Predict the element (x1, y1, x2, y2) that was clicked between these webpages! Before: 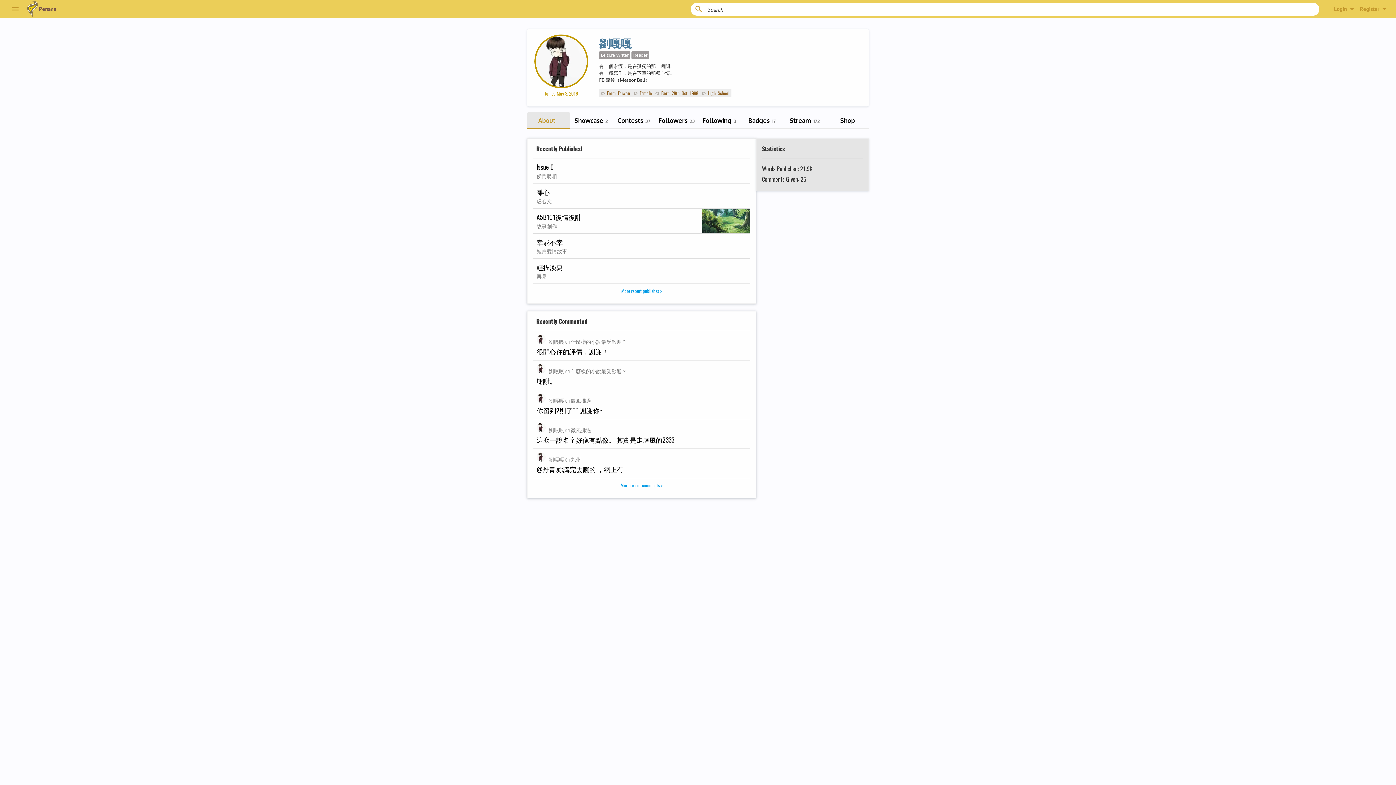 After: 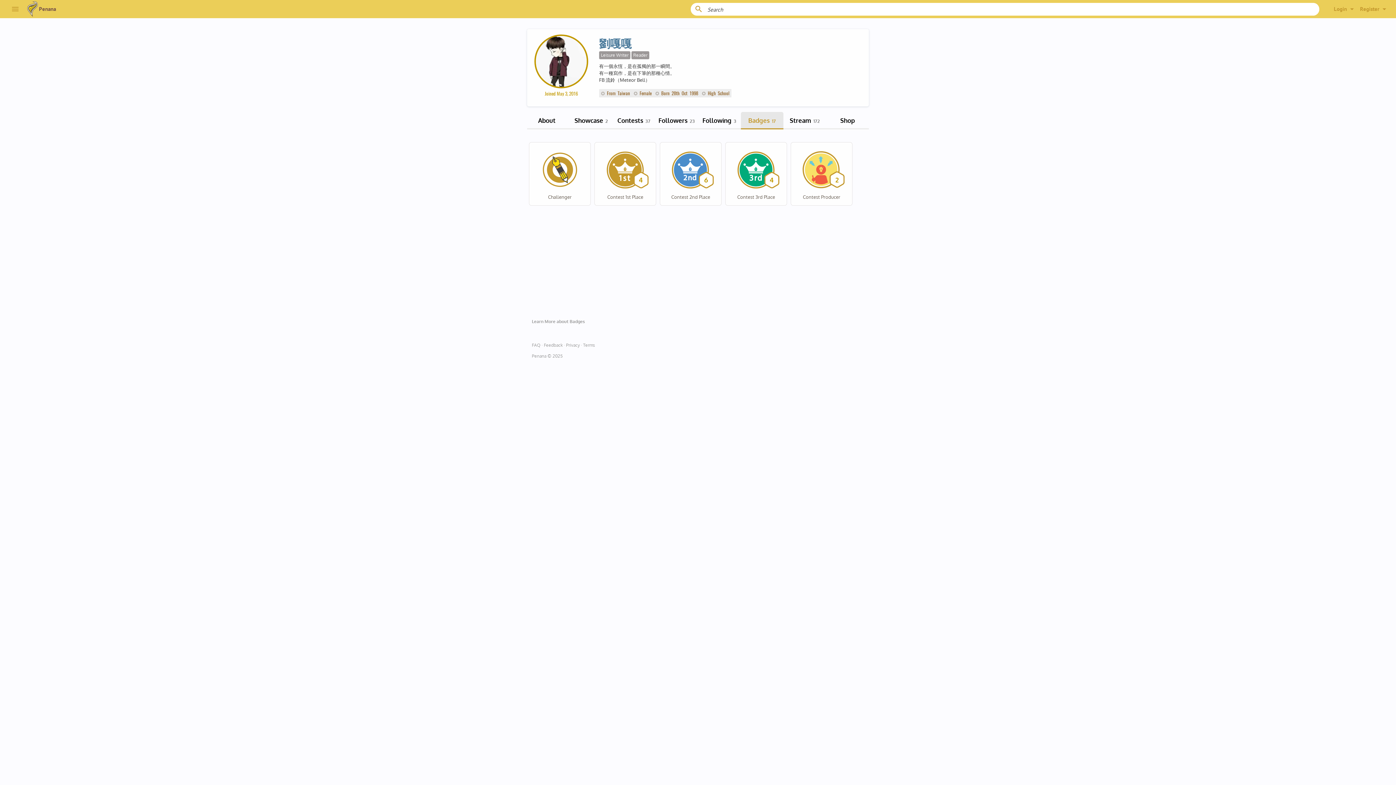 Action: label: Badges 17 bbox: (740, 112, 783, 129)